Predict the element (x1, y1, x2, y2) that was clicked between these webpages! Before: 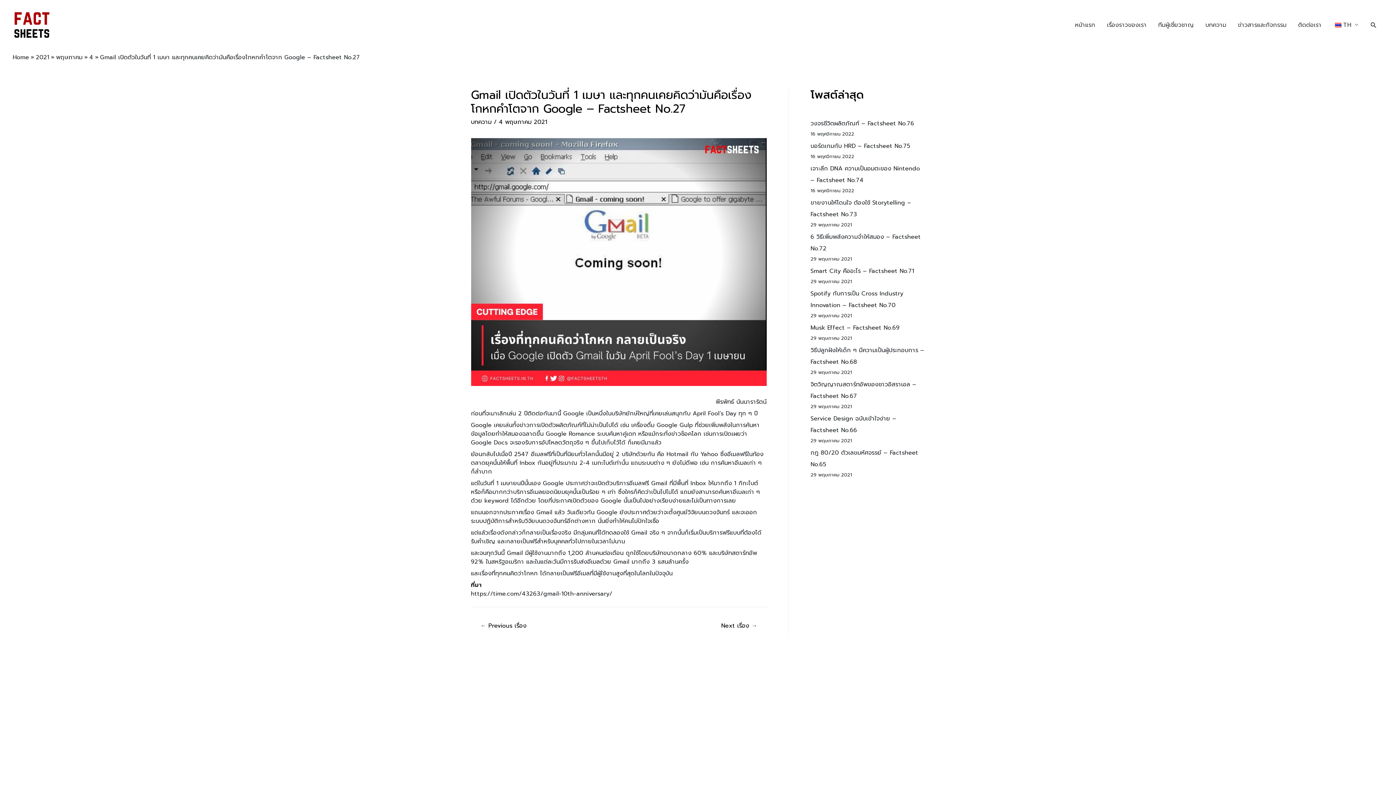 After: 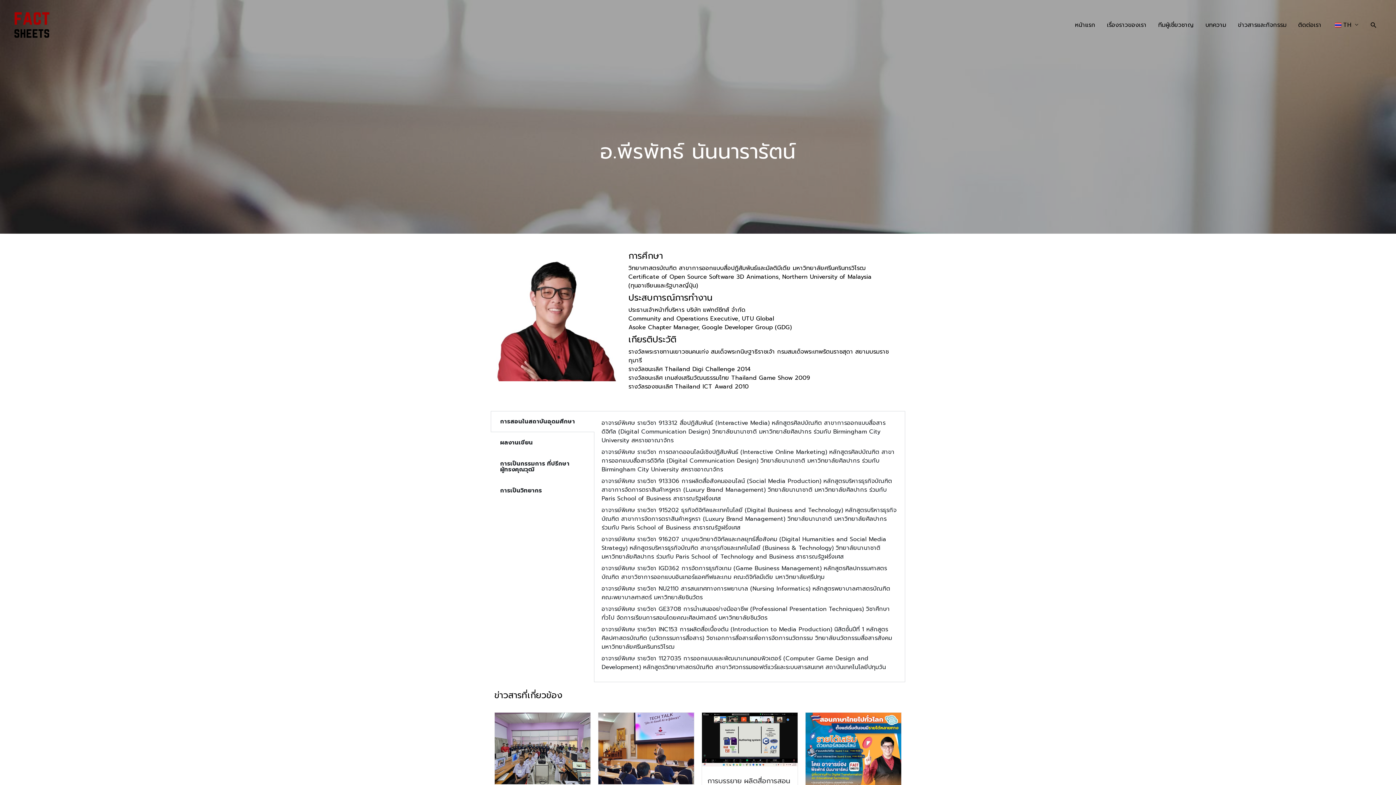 Action: bbox: (715, 397, 766, 406) label: พีรพัทธ์ นันนารารัตน์